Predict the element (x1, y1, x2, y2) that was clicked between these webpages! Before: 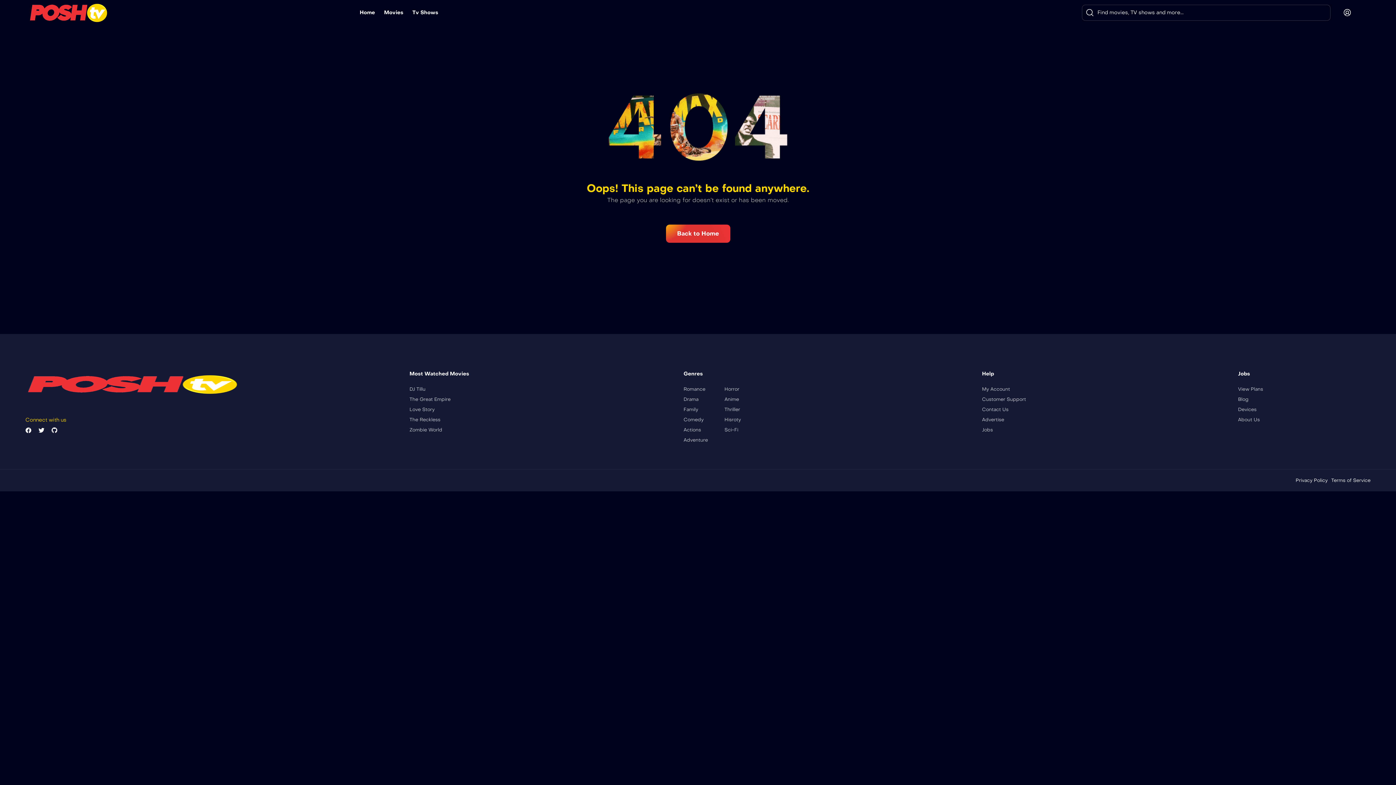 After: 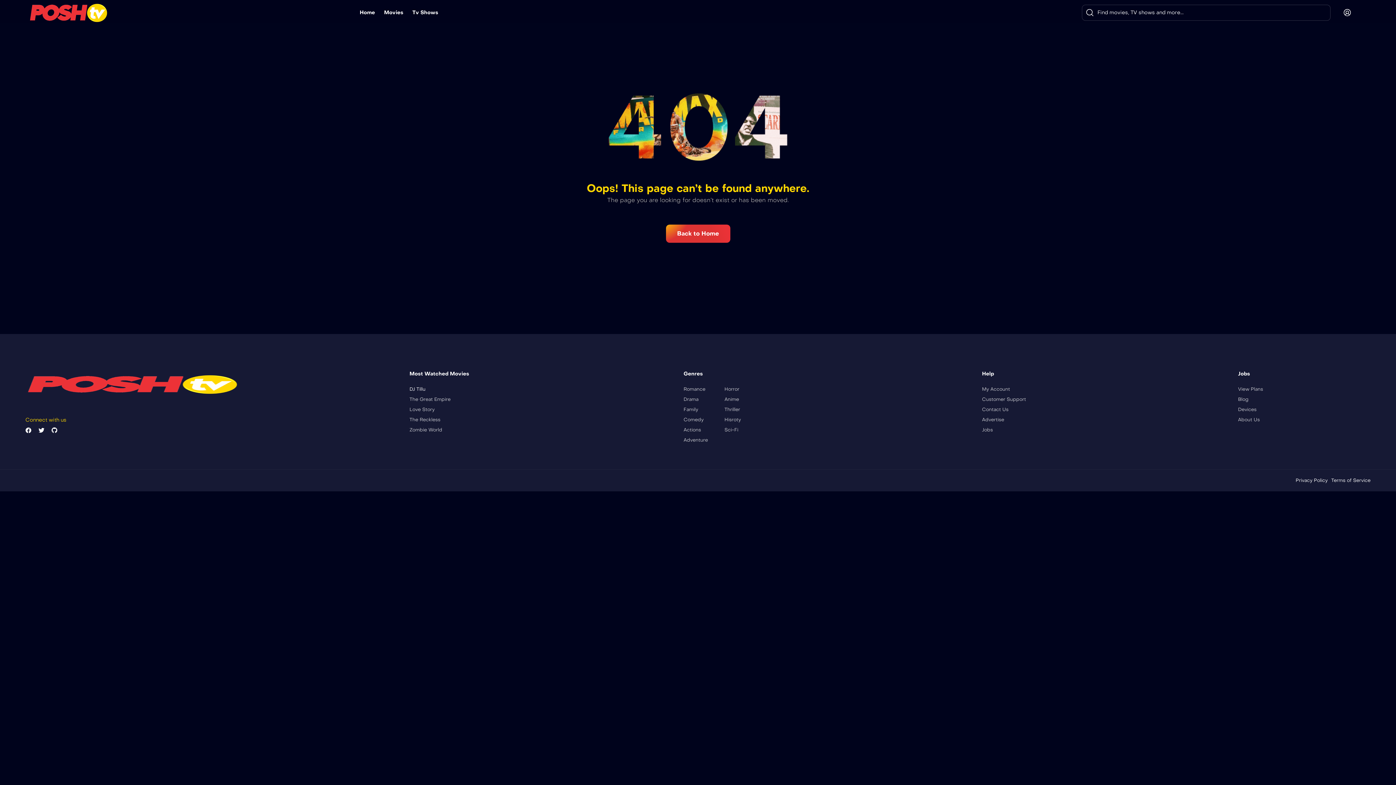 Action: bbox: (409, 385, 425, 393) label: DJ Tillu